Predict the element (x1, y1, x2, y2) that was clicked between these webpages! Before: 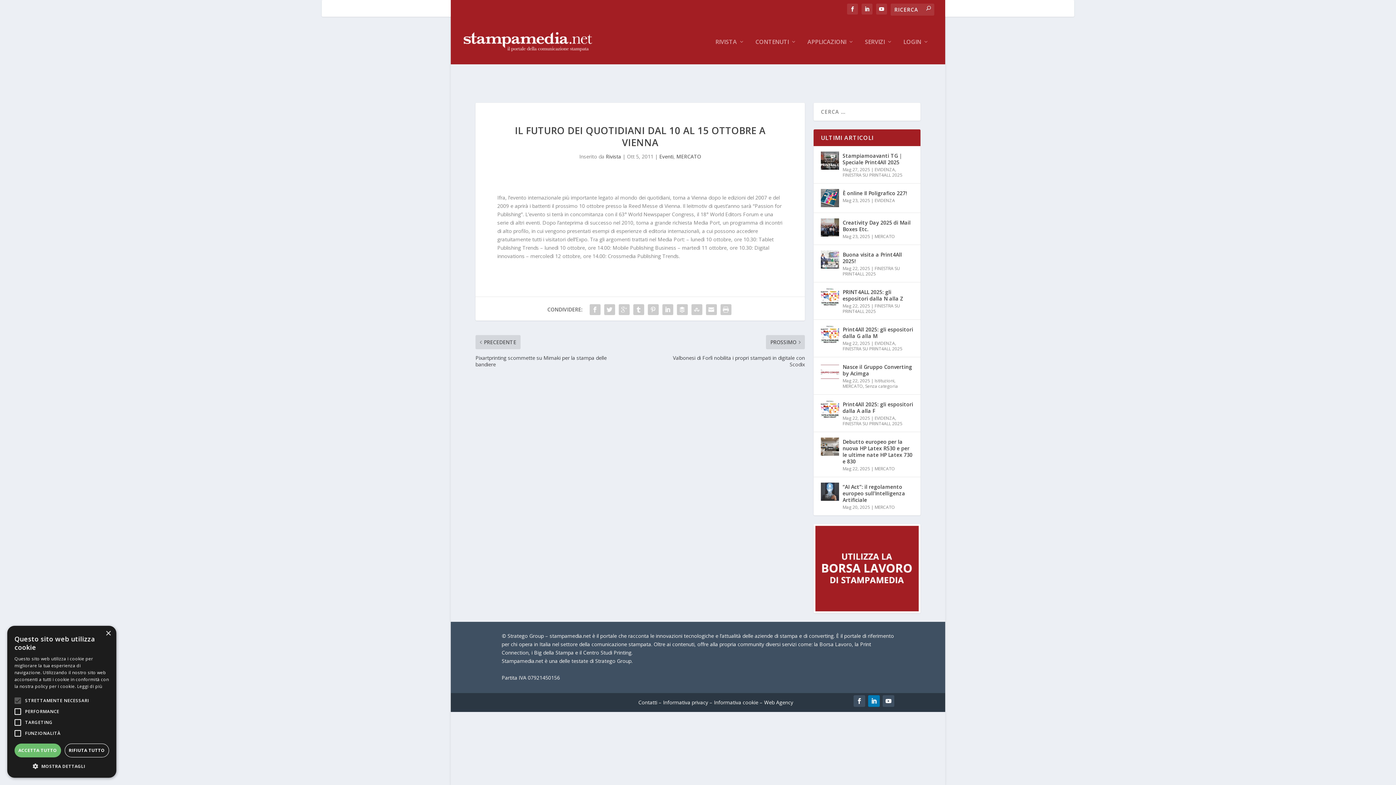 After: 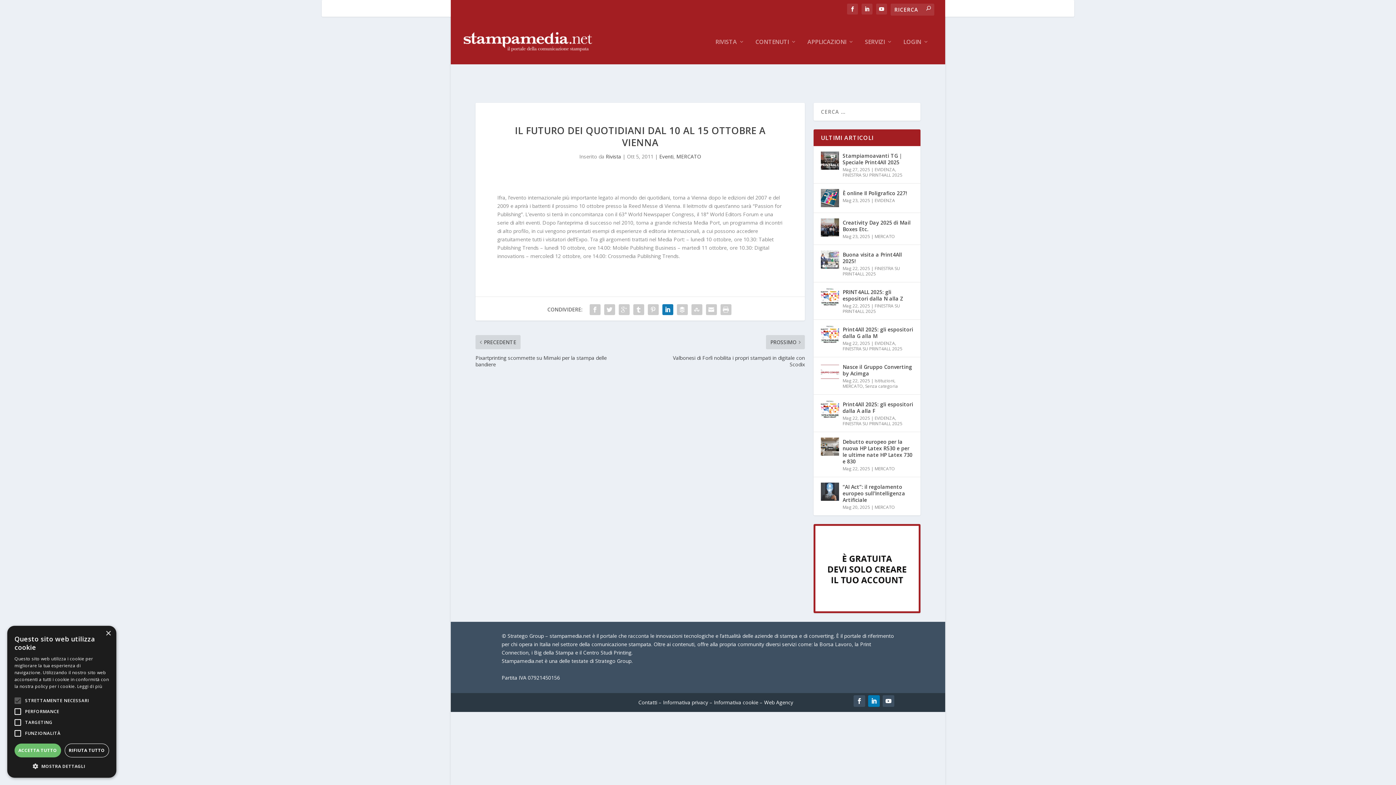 Action: bbox: (660, 302, 675, 317)